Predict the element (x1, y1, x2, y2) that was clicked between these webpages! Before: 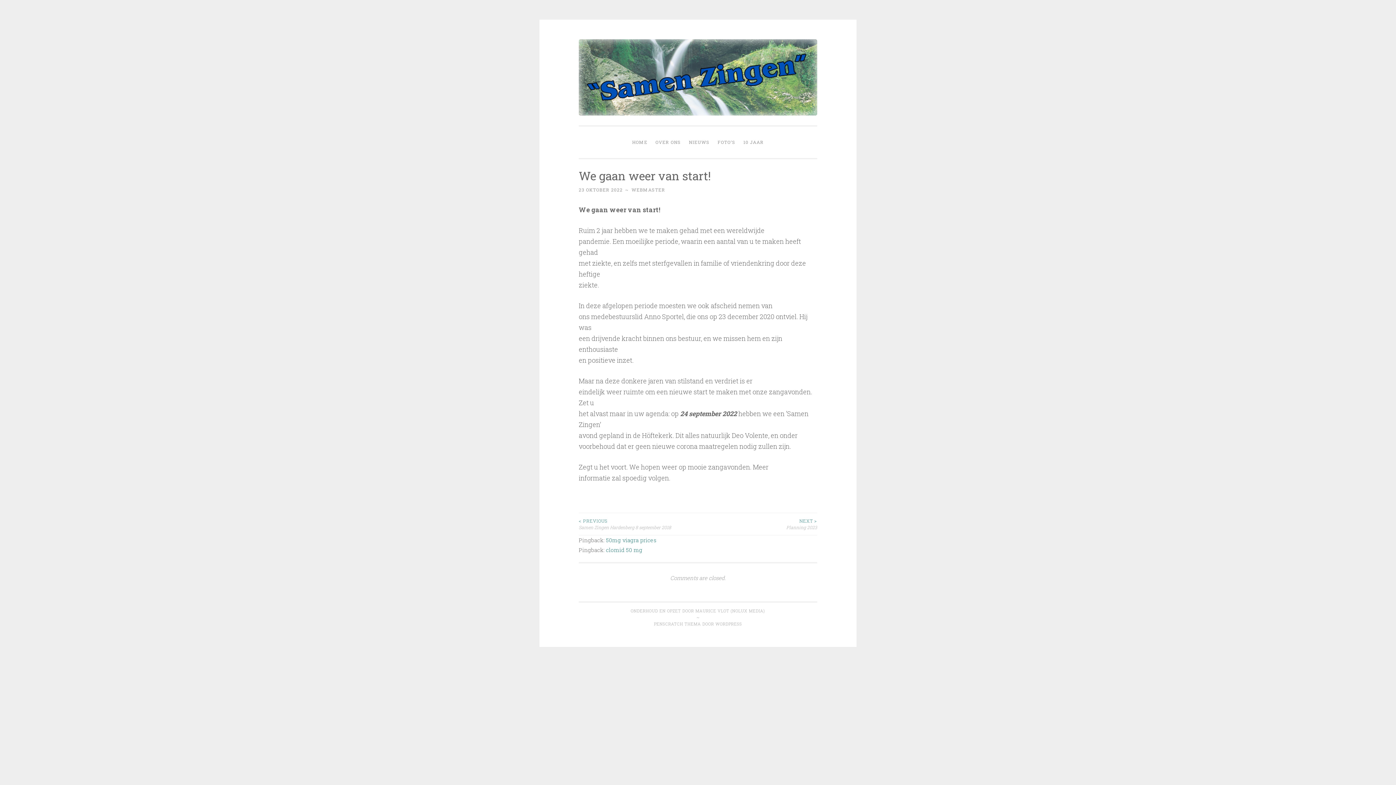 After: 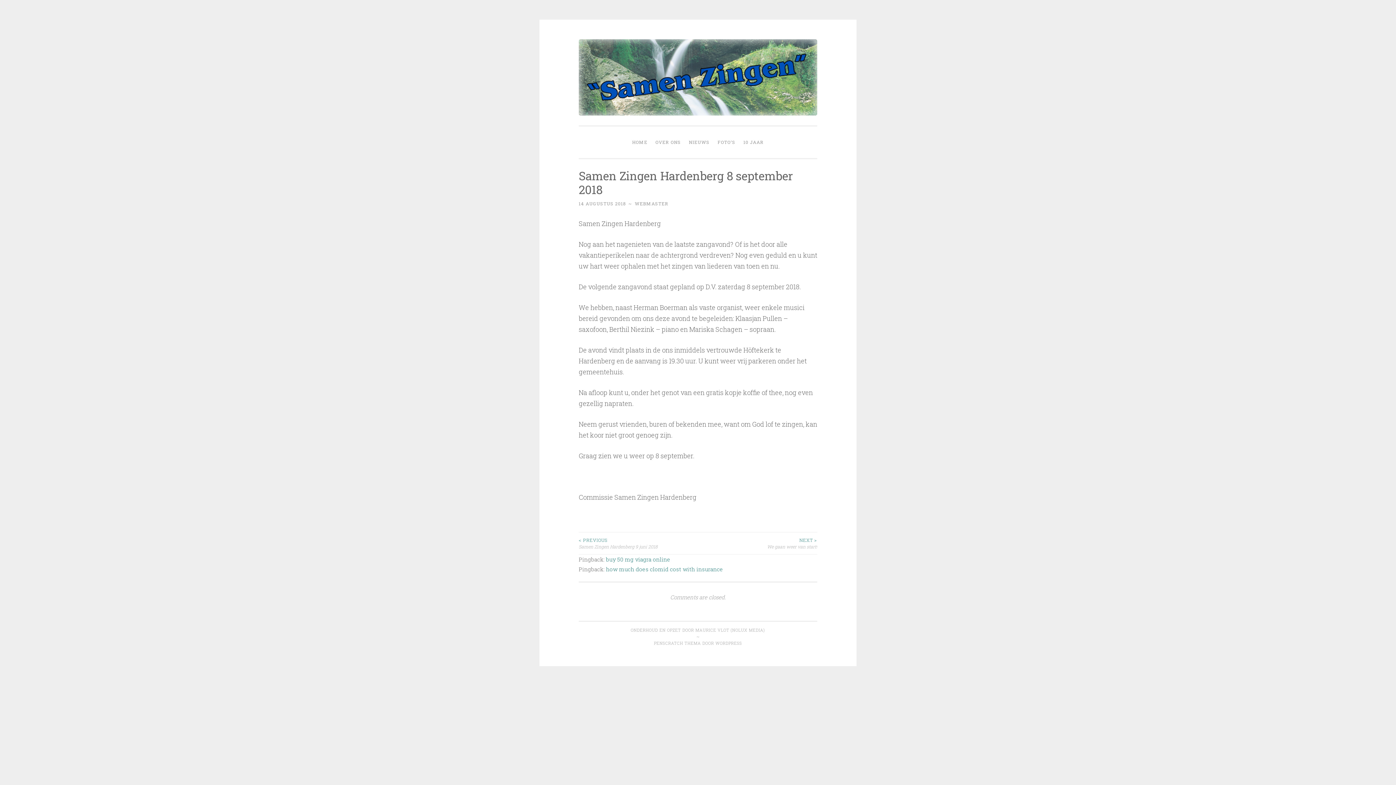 Action: label: < PREVIOUS
Samen Zingen Hardenberg 8 september 2018 bbox: (578, 517, 698, 530)